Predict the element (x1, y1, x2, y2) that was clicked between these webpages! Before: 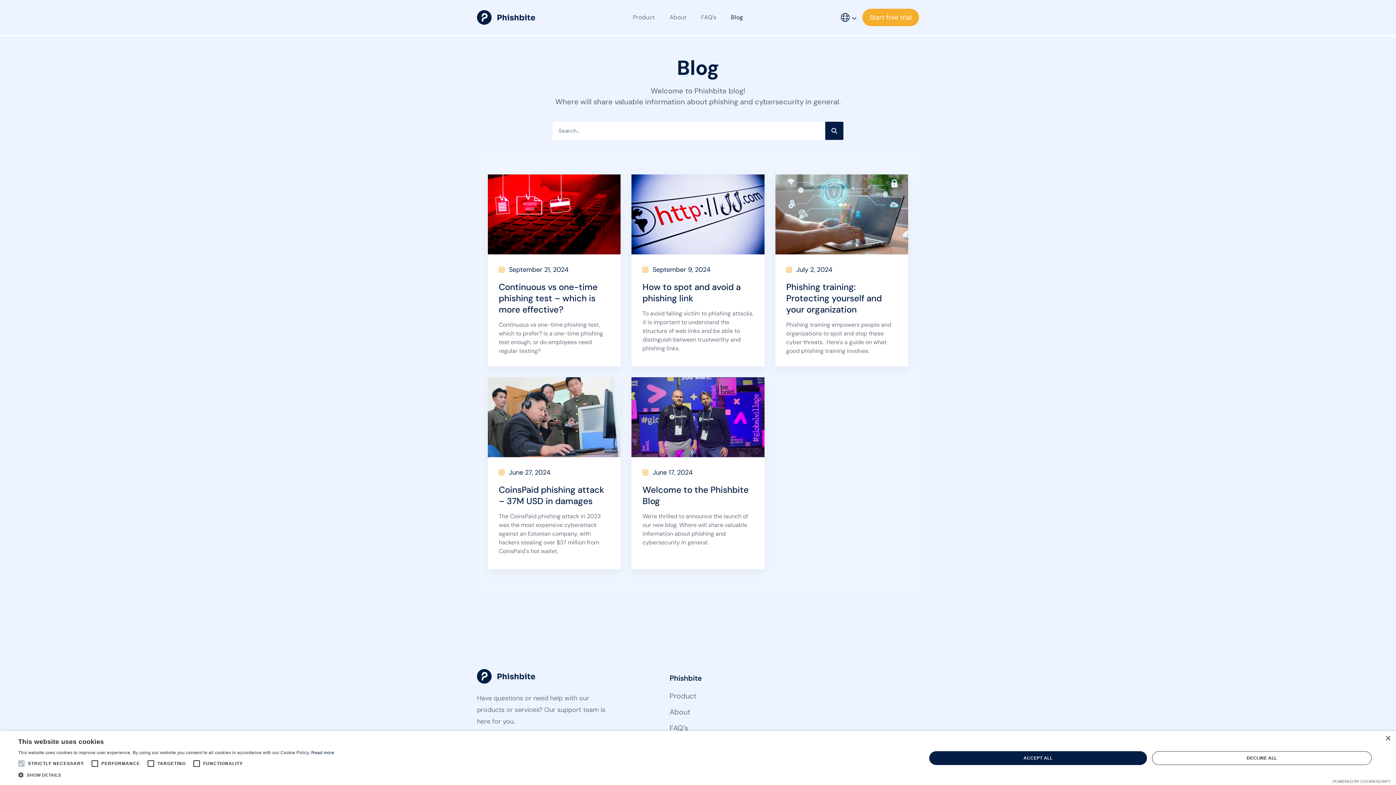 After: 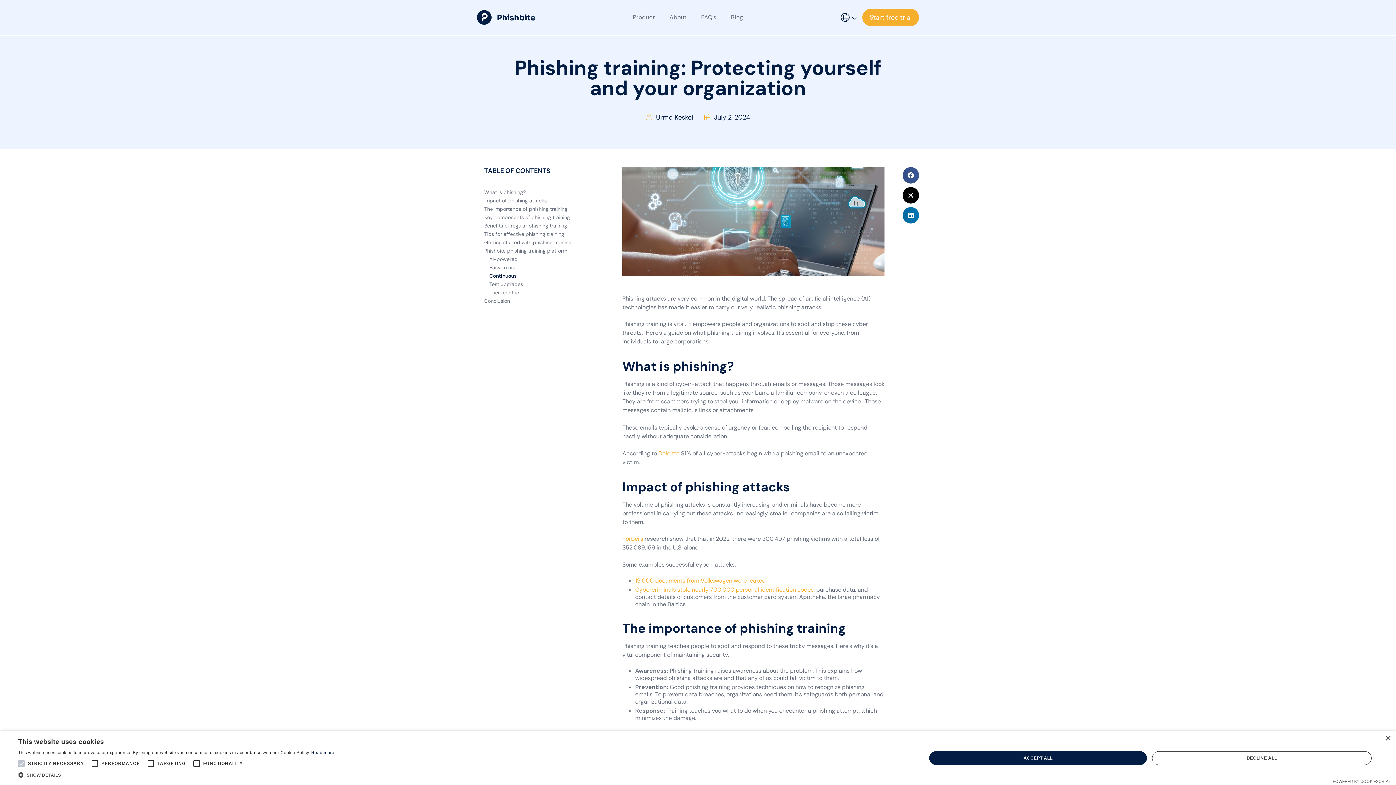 Action: bbox: (775, 174, 908, 366) label: July 2, 2024
Phishing training: Protecting yourself and your organization
Phishing training empowers people and organizations to spot and stop these cyber threats.  Here's a guide on what good phishing training involves.